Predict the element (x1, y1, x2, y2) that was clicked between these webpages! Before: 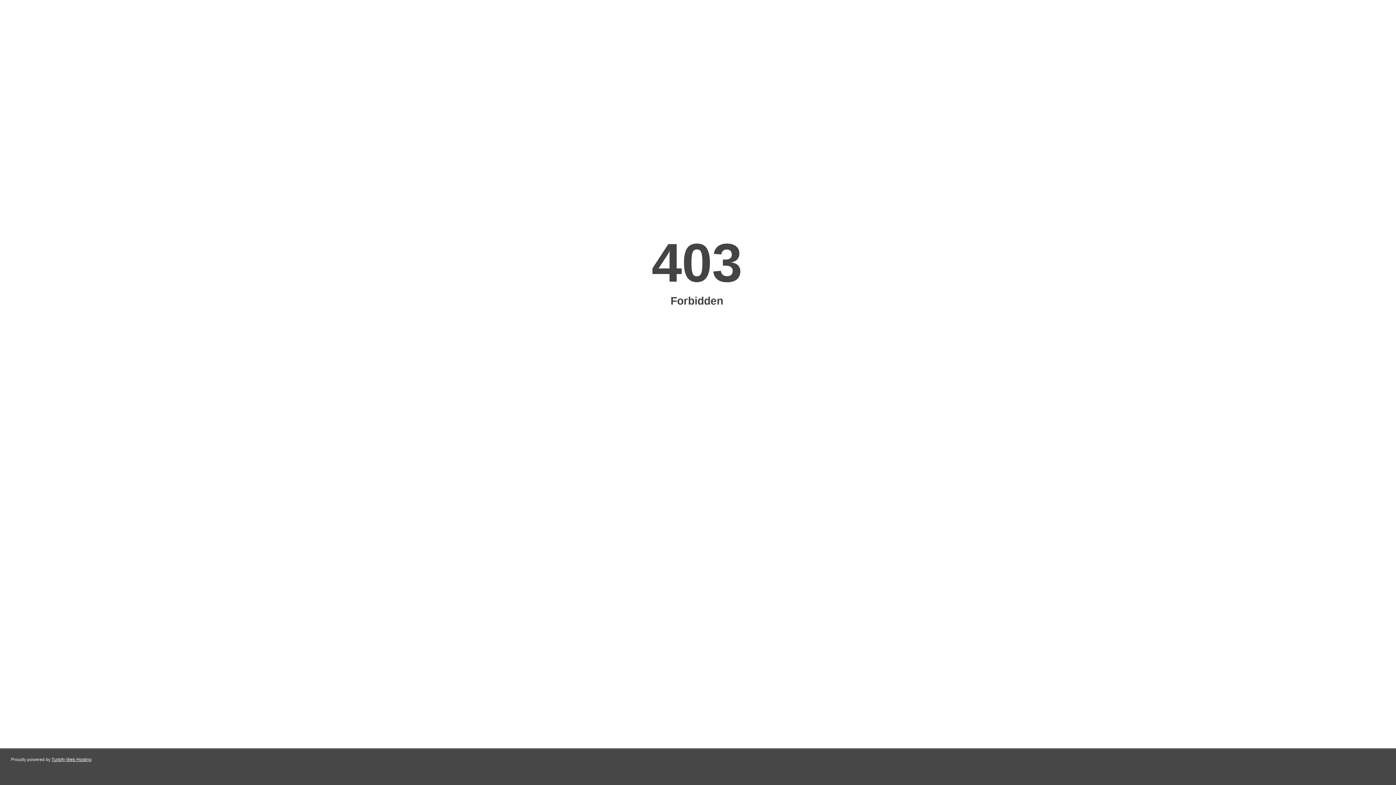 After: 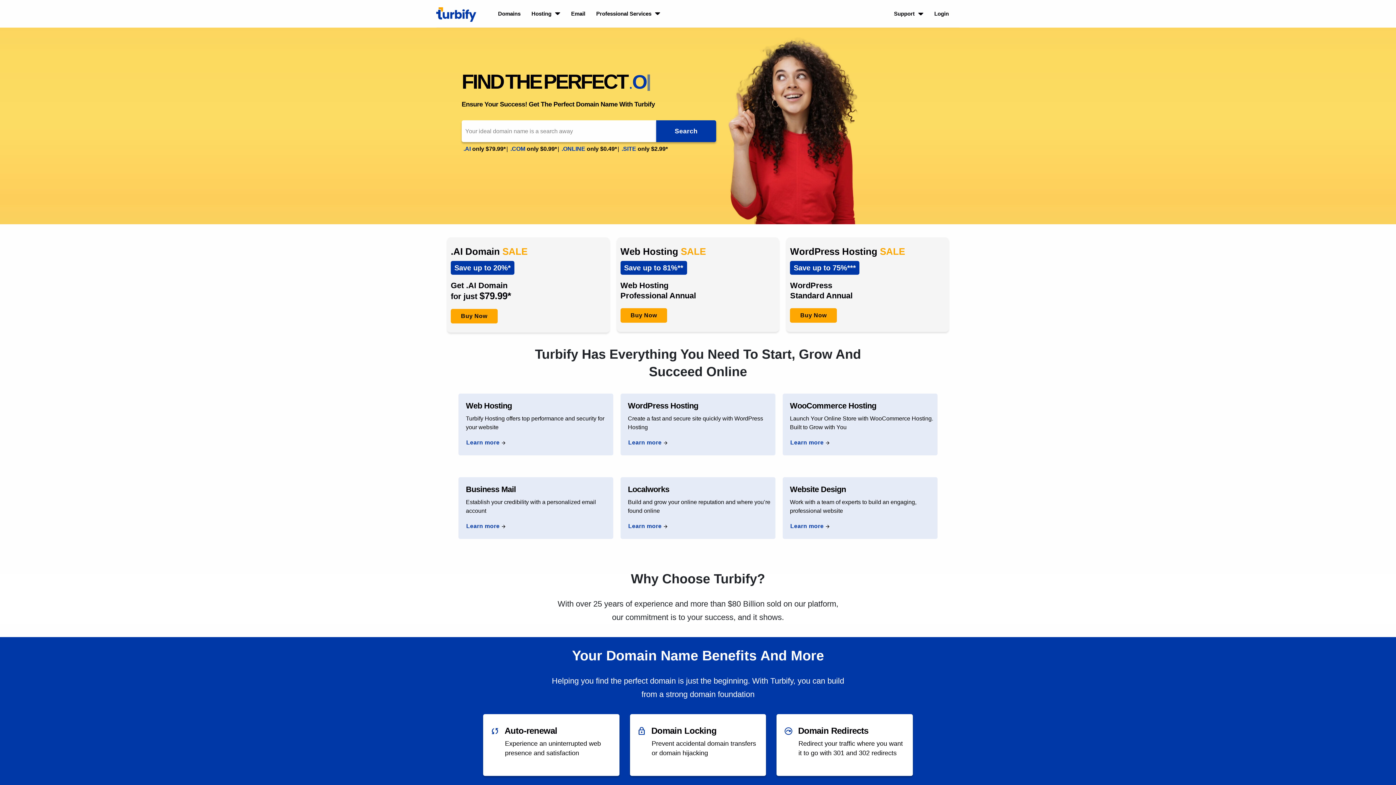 Action: bbox: (51, 757, 91, 762) label: Turbify Web Hosting